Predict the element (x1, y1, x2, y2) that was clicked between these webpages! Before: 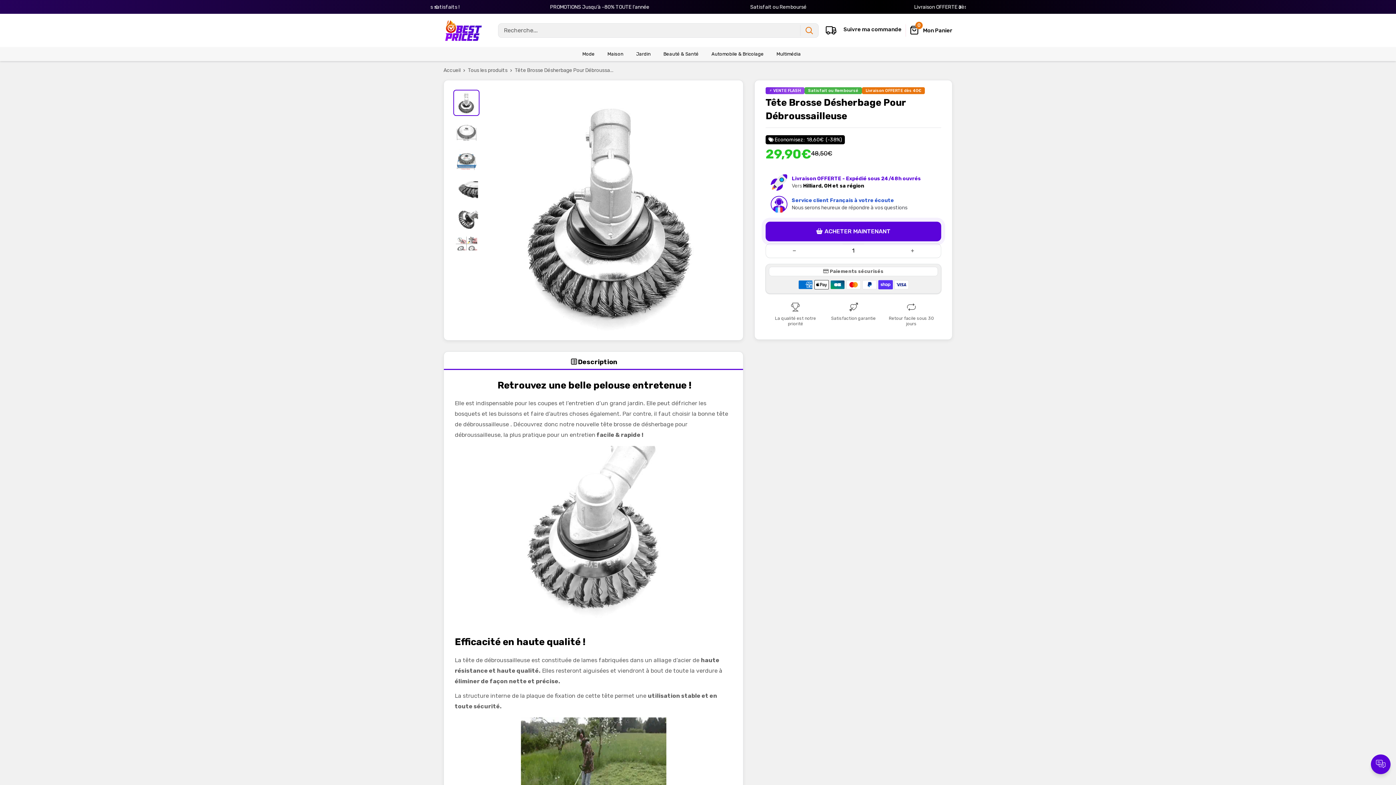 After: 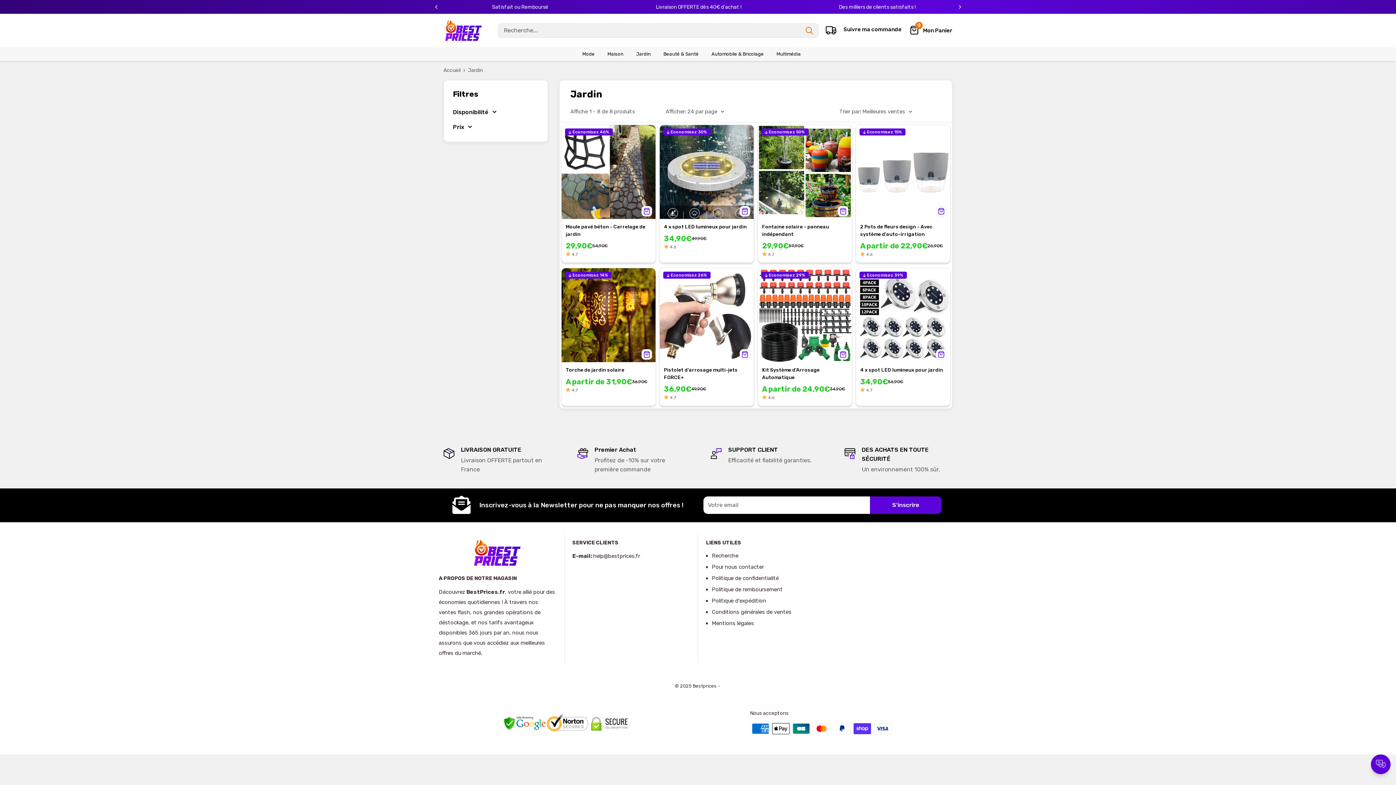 Action: label: Jardin bbox: (636, 49, 650, 58)